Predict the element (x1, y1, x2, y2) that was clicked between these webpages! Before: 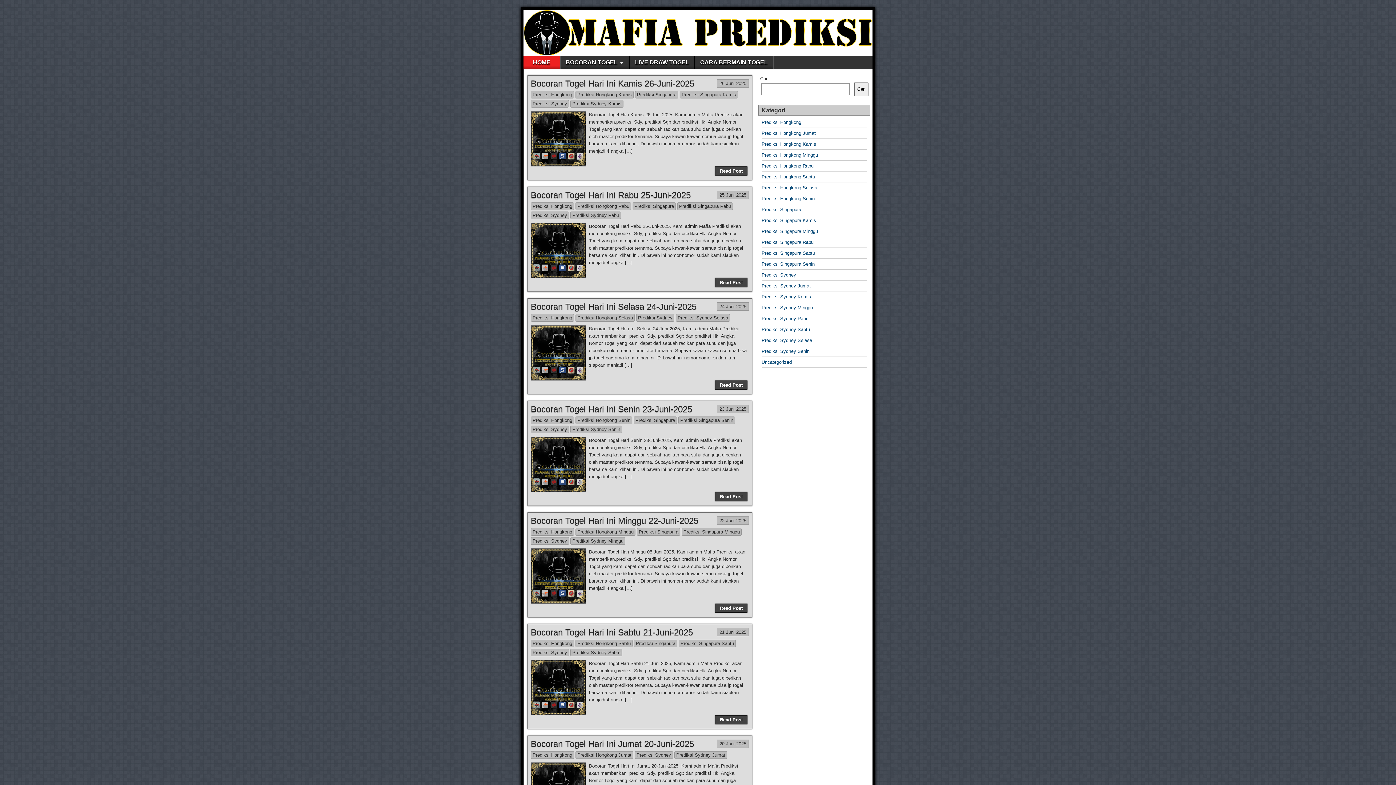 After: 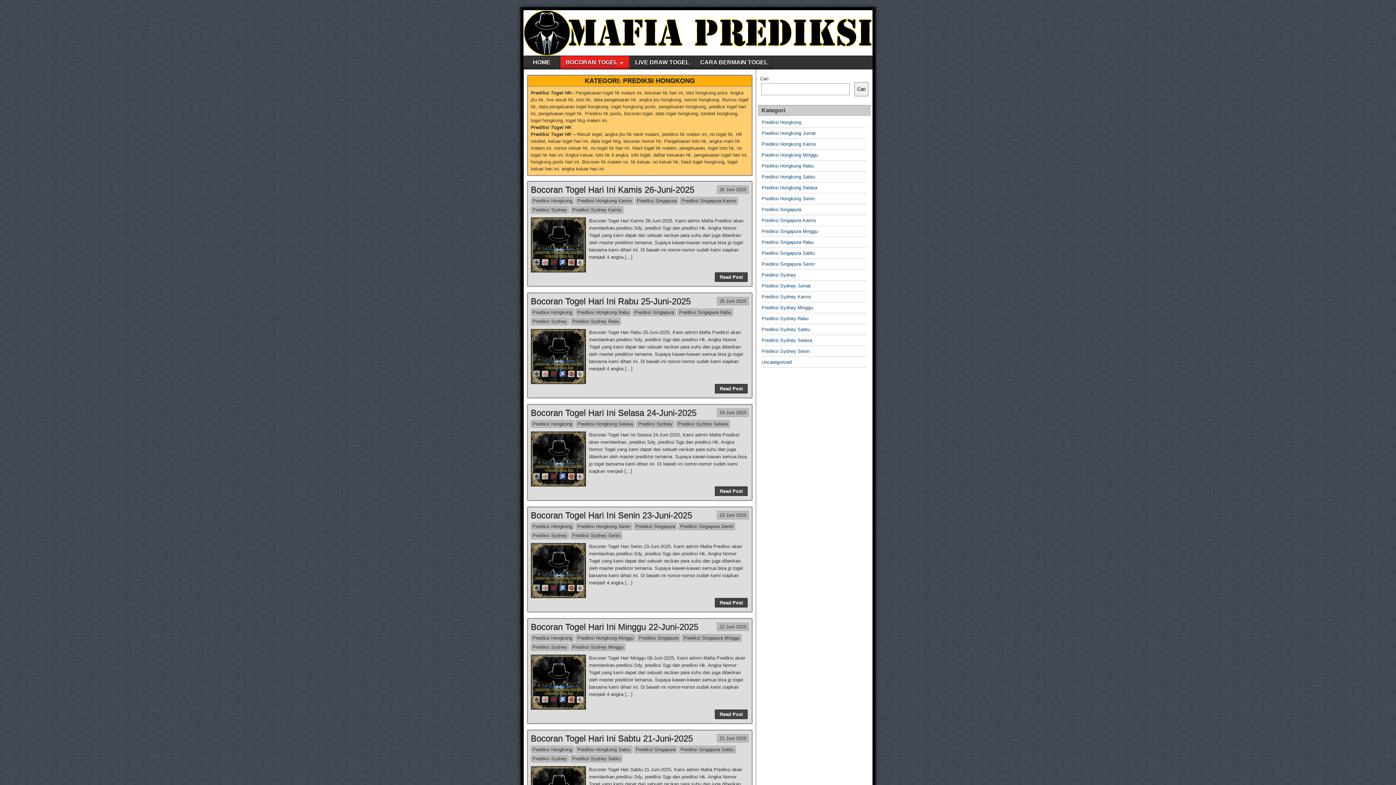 Action: label: Prediksi Hongkong bbox: (530, 640, 574, 647)